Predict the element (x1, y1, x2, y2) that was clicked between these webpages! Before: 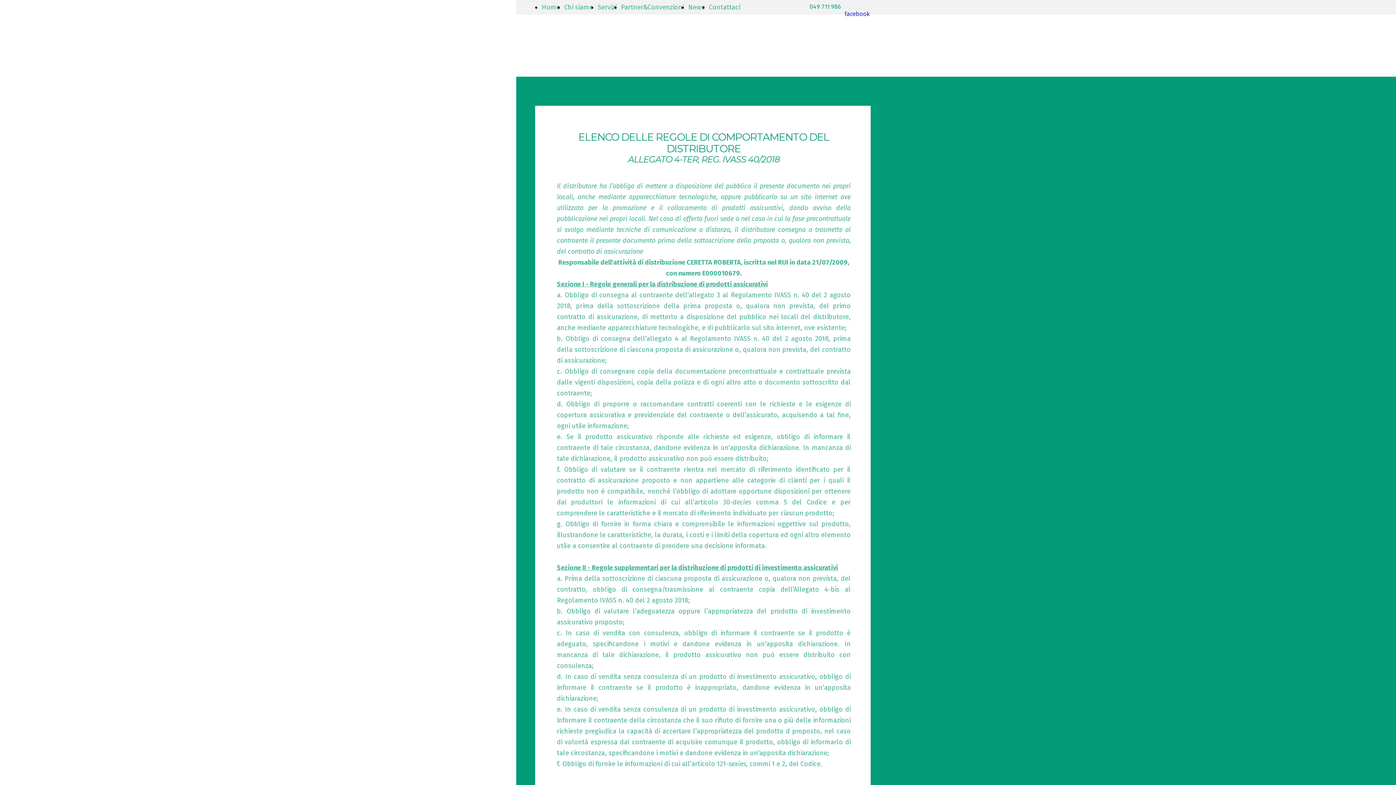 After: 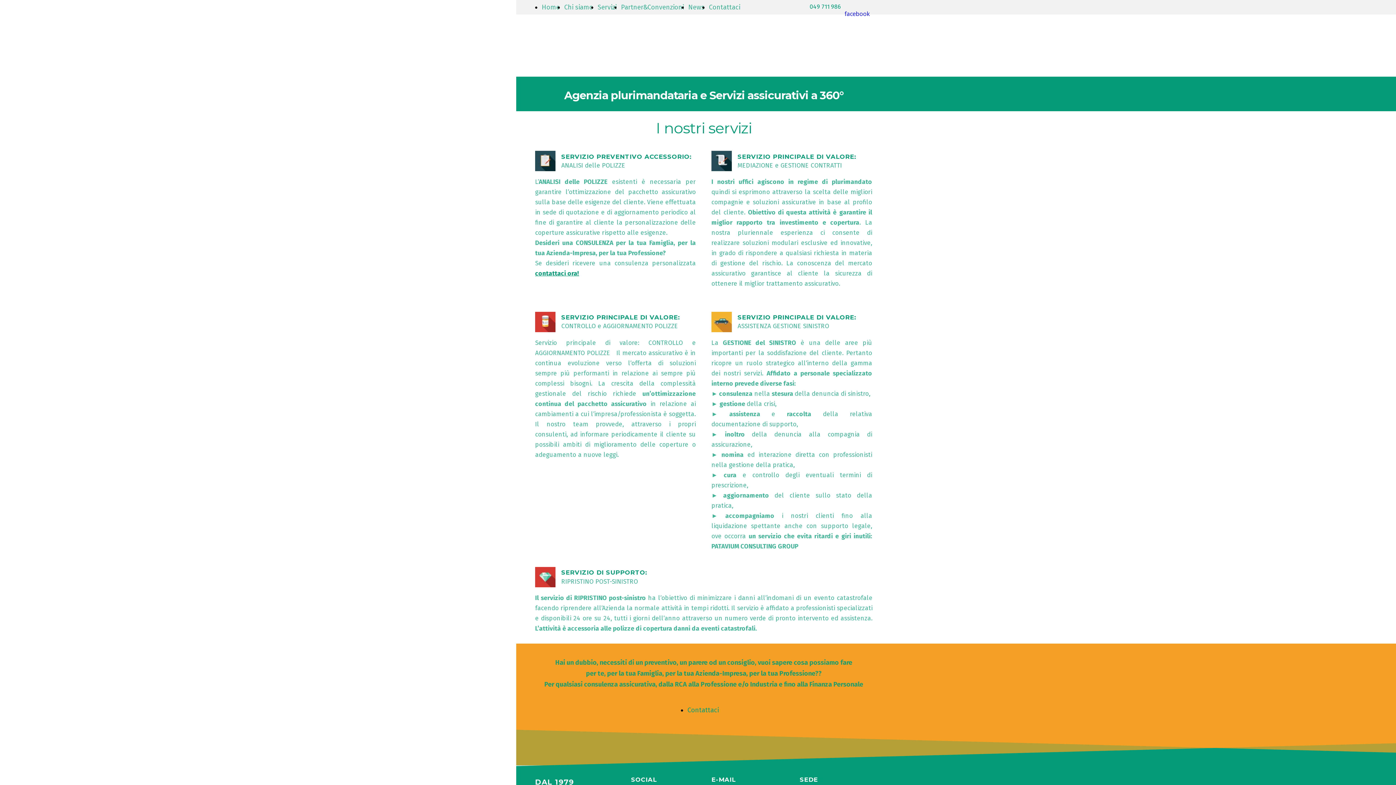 Action: label: Servizi bbox: (597, 3, 616, 11)